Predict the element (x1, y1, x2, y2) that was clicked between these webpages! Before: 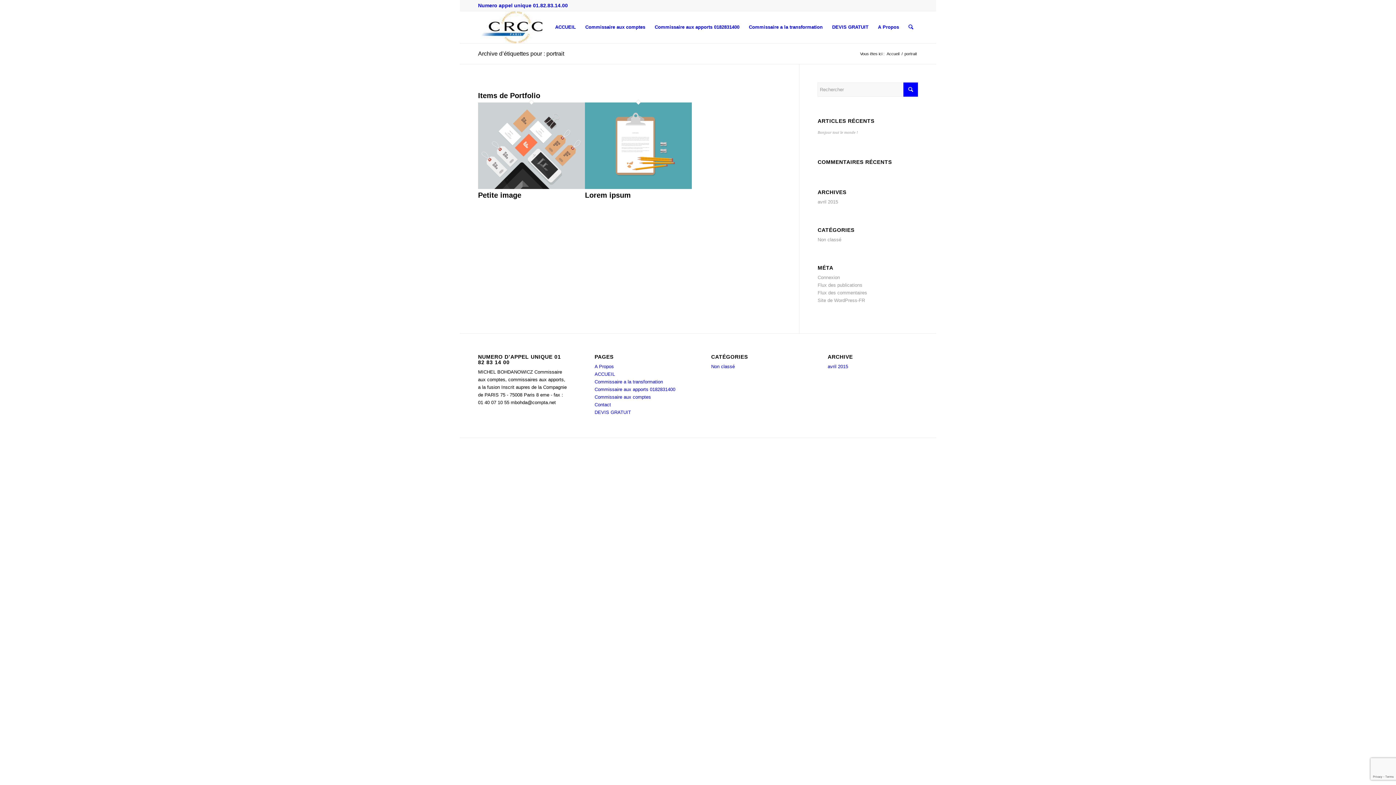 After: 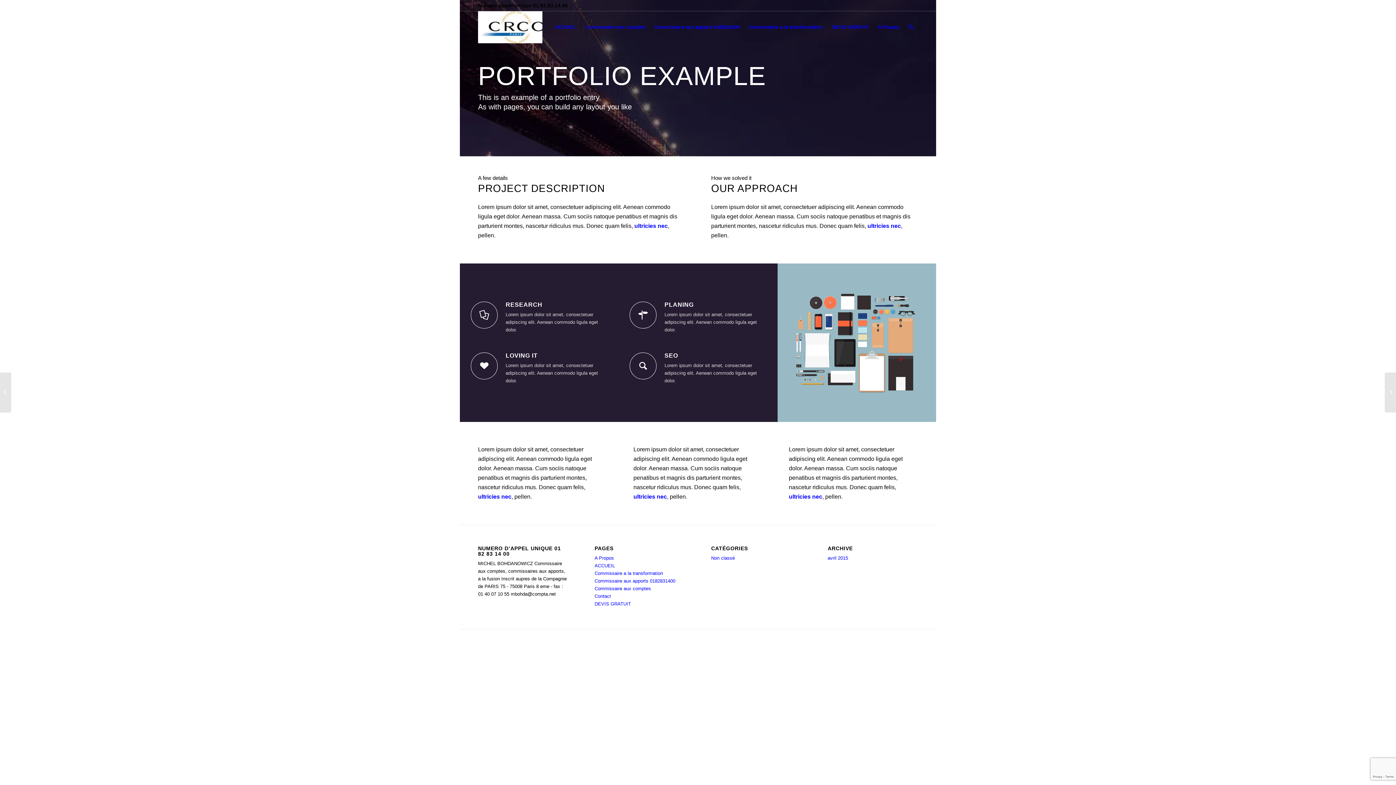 Action: label: Lorem ipsum bbox: (585, 191, 630, 199)